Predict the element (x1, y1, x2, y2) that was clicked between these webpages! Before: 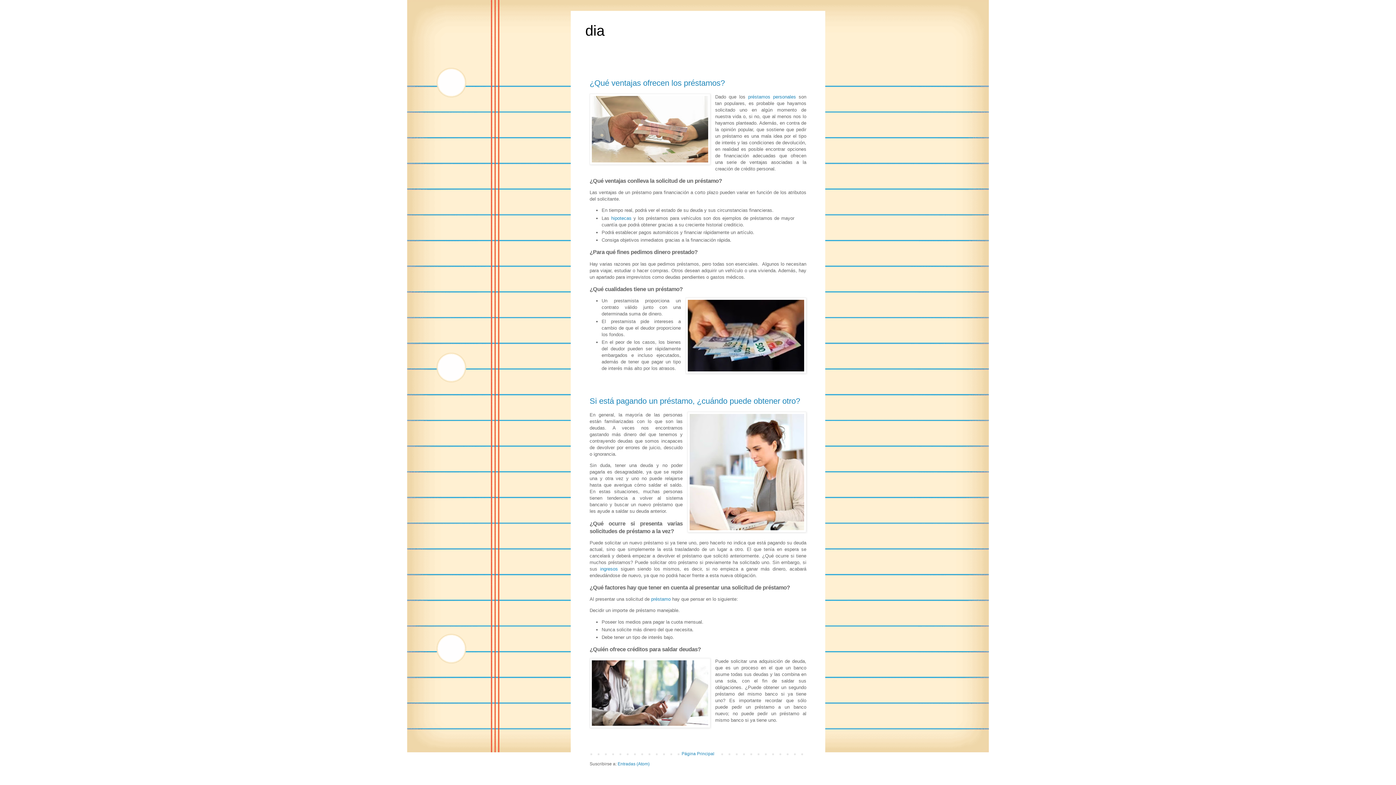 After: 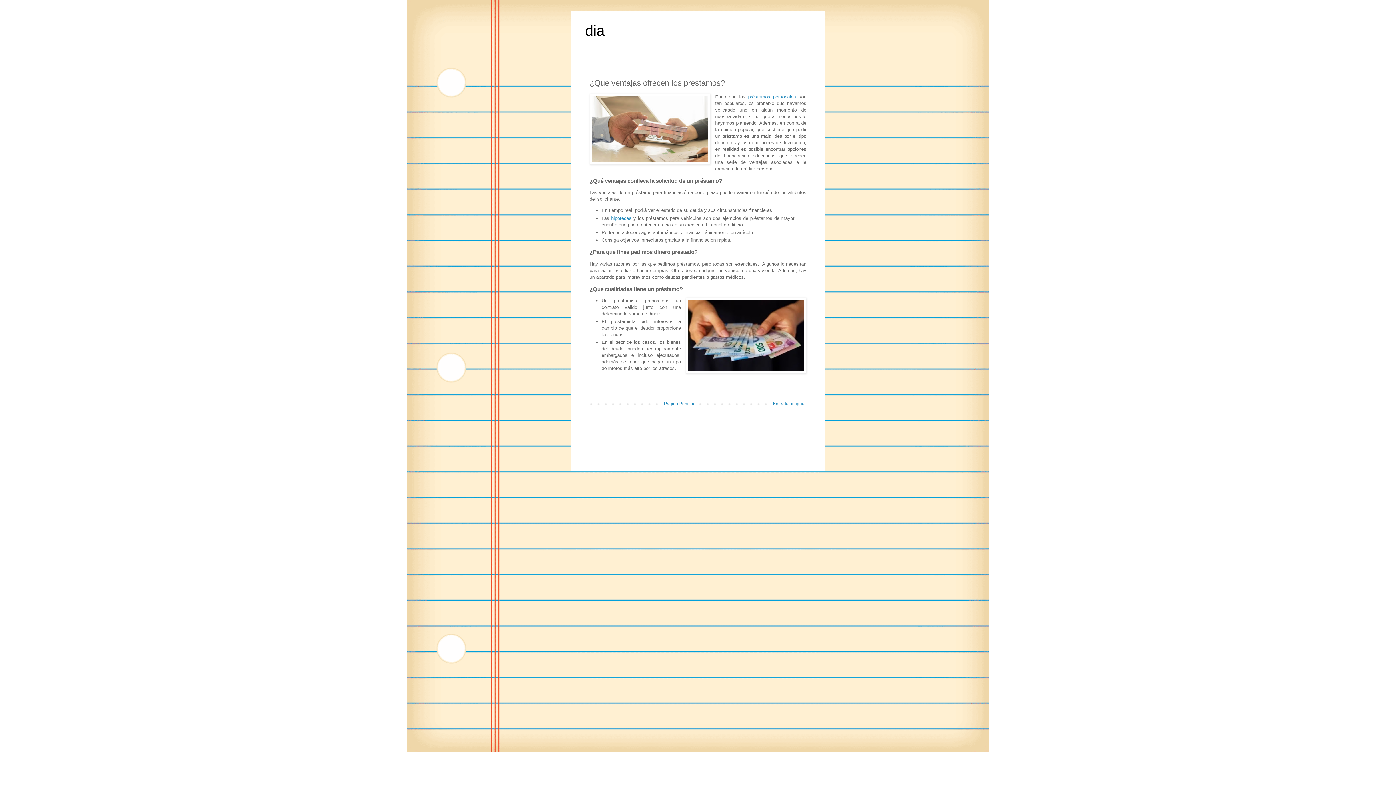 Action: bbox: (589, 78, 725, 87) label: ¿Qué ventajas ofrecen los préstamos?